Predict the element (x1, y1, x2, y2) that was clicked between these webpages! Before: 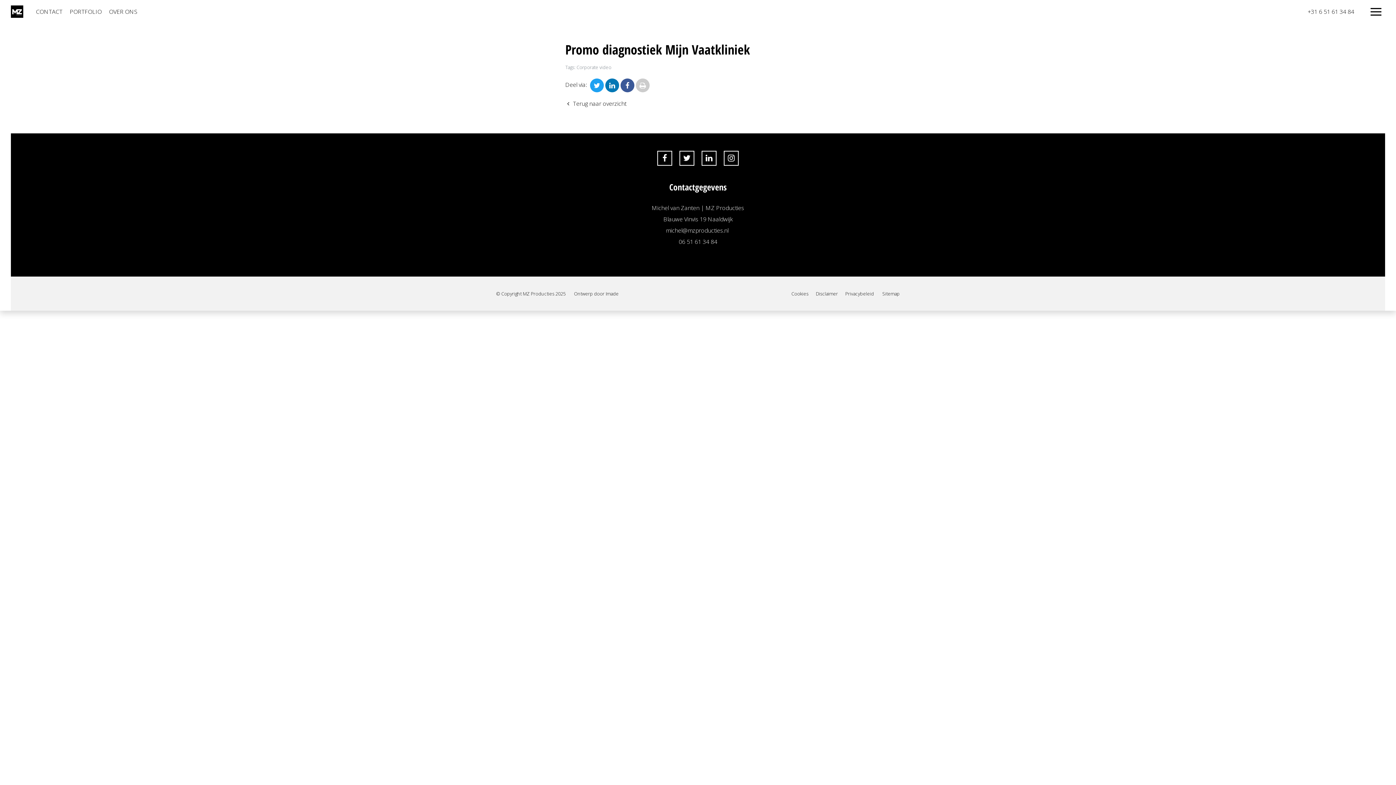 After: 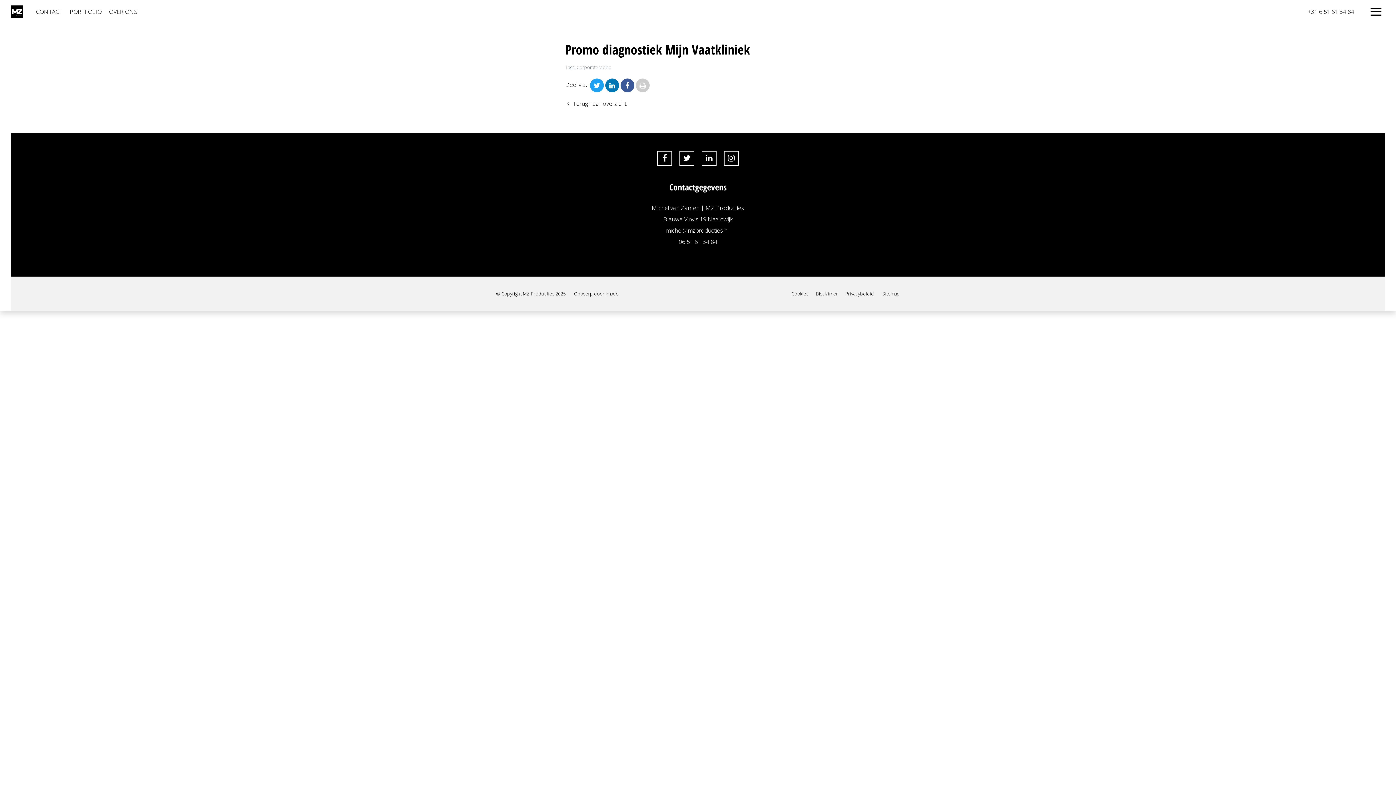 Action: label: +31 6 51 61 34 84 bbox: (1304, 7, 1354, 15)